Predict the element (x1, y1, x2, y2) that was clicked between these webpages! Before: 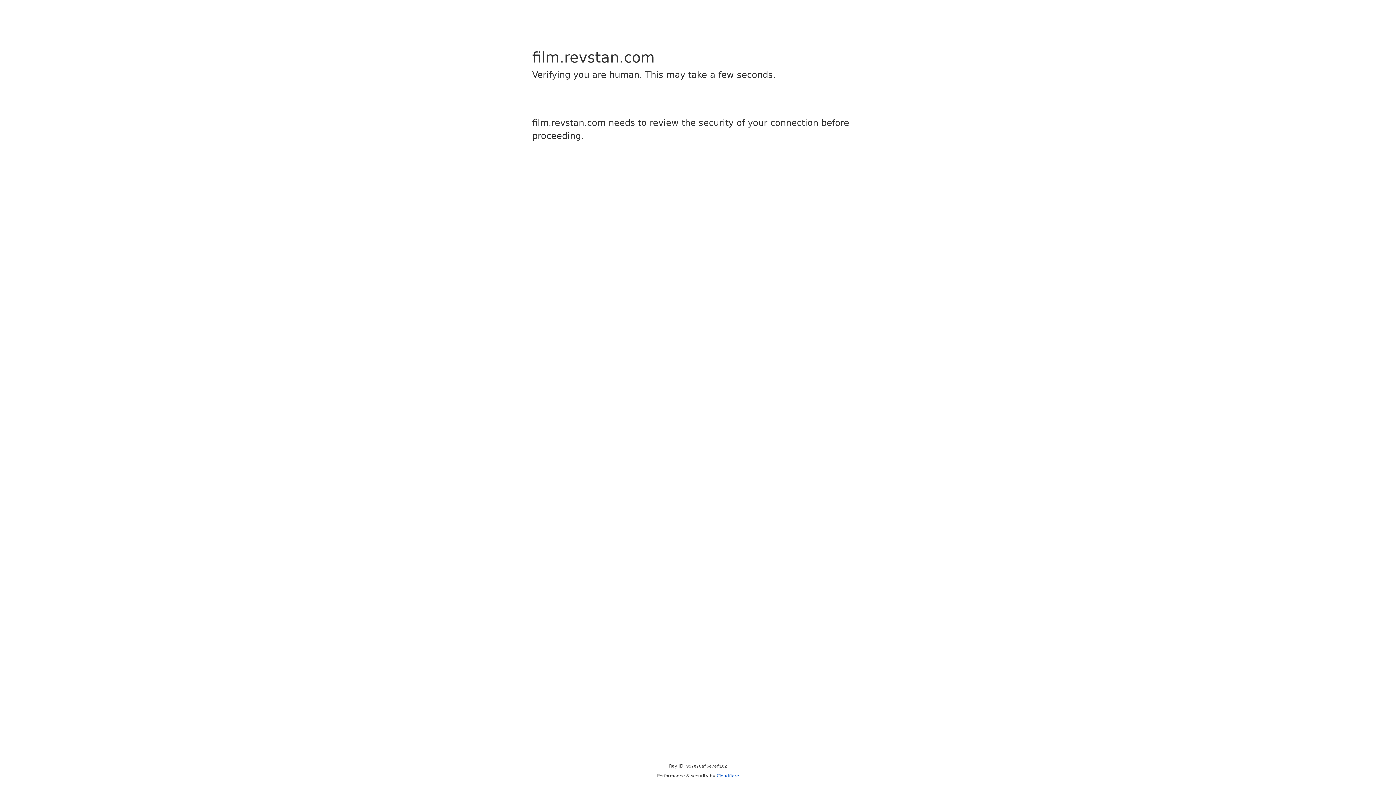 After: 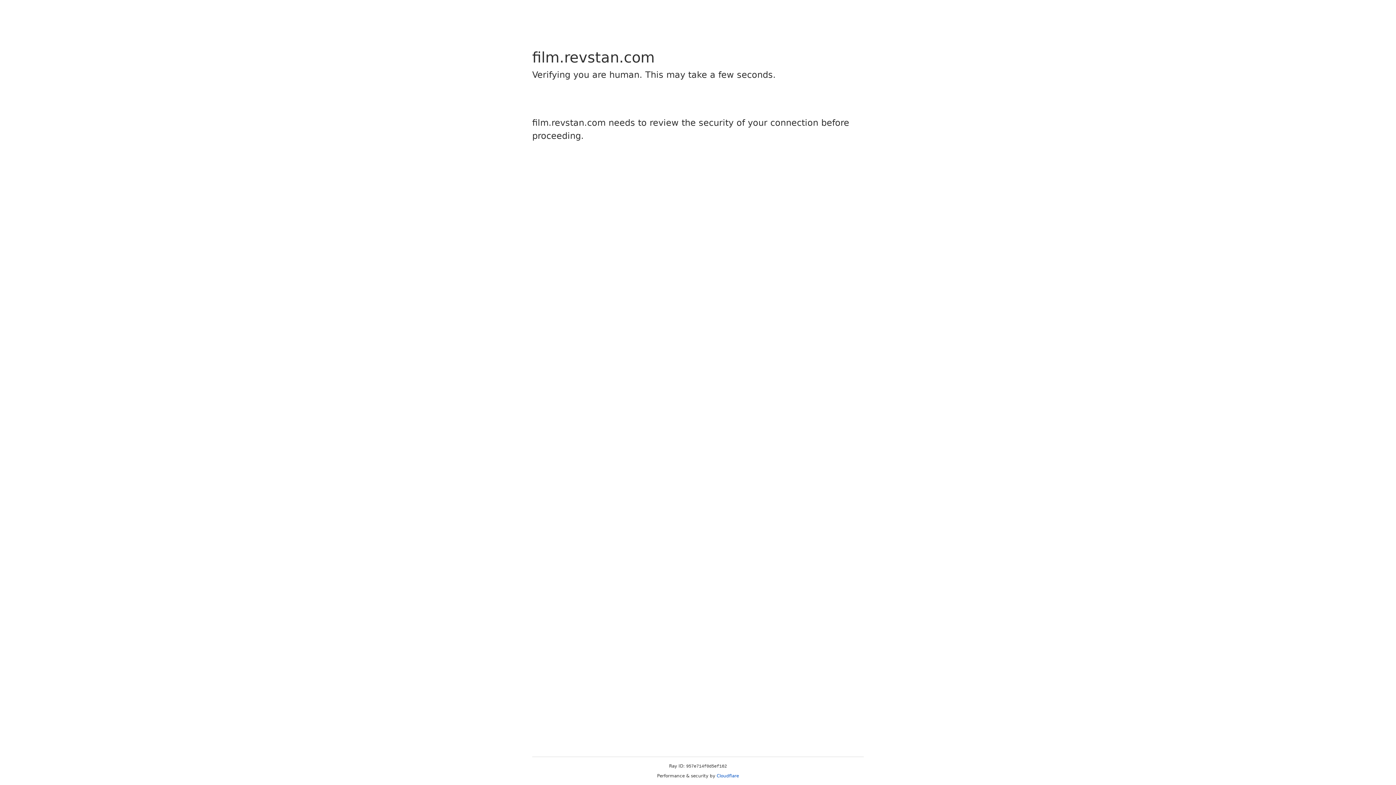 Action: bbox: (716, 773, 739, 778) label: Cloudflare